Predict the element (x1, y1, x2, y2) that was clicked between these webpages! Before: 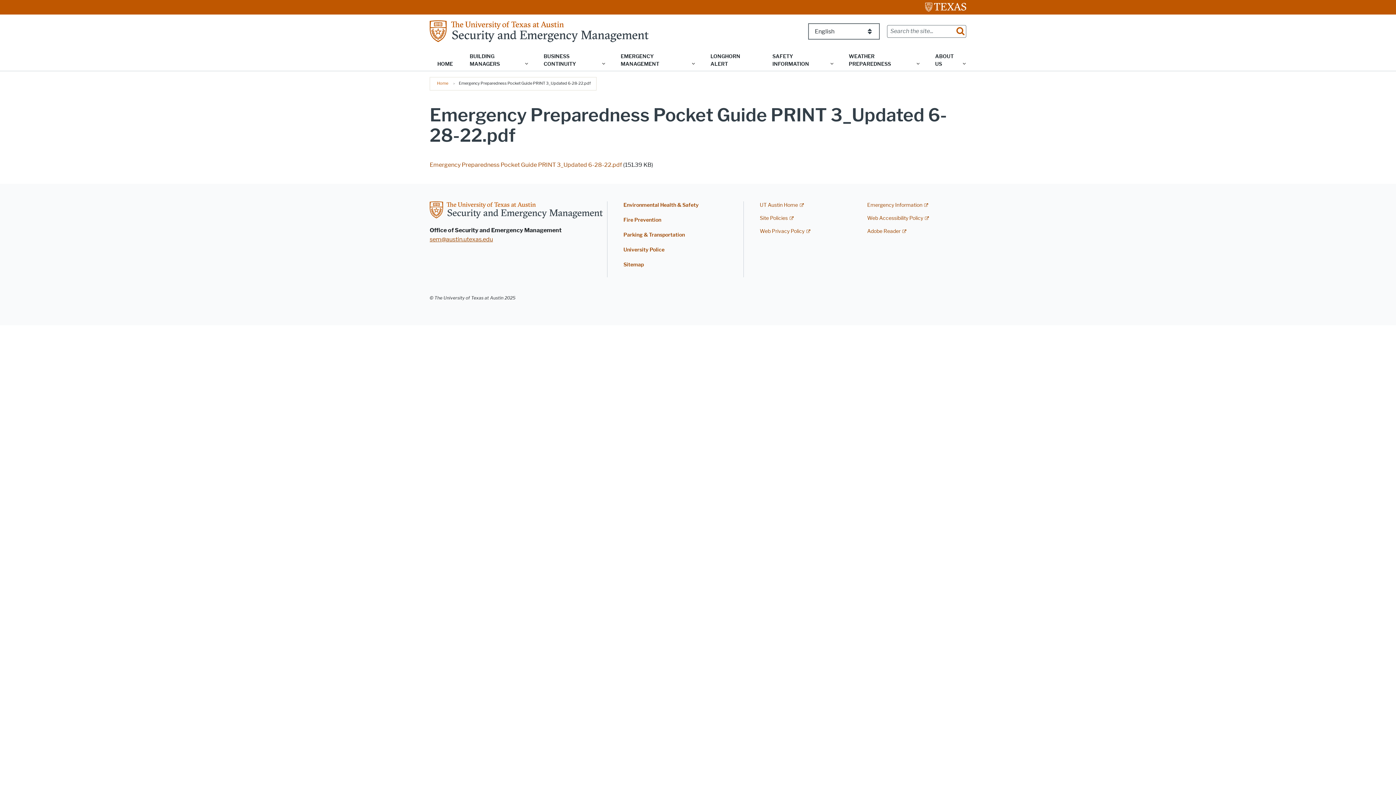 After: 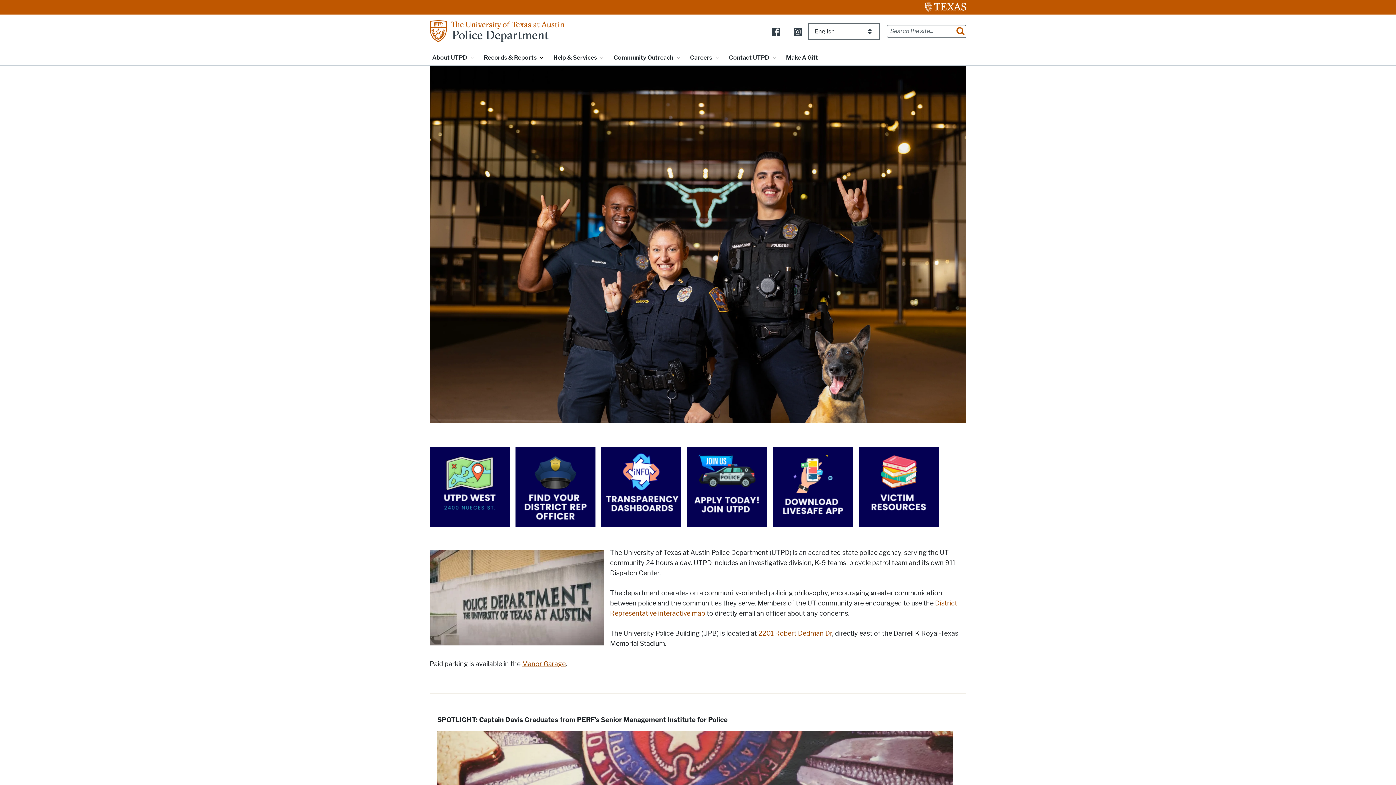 Action: bbox: (623, 246, 664, 253) label: University Police